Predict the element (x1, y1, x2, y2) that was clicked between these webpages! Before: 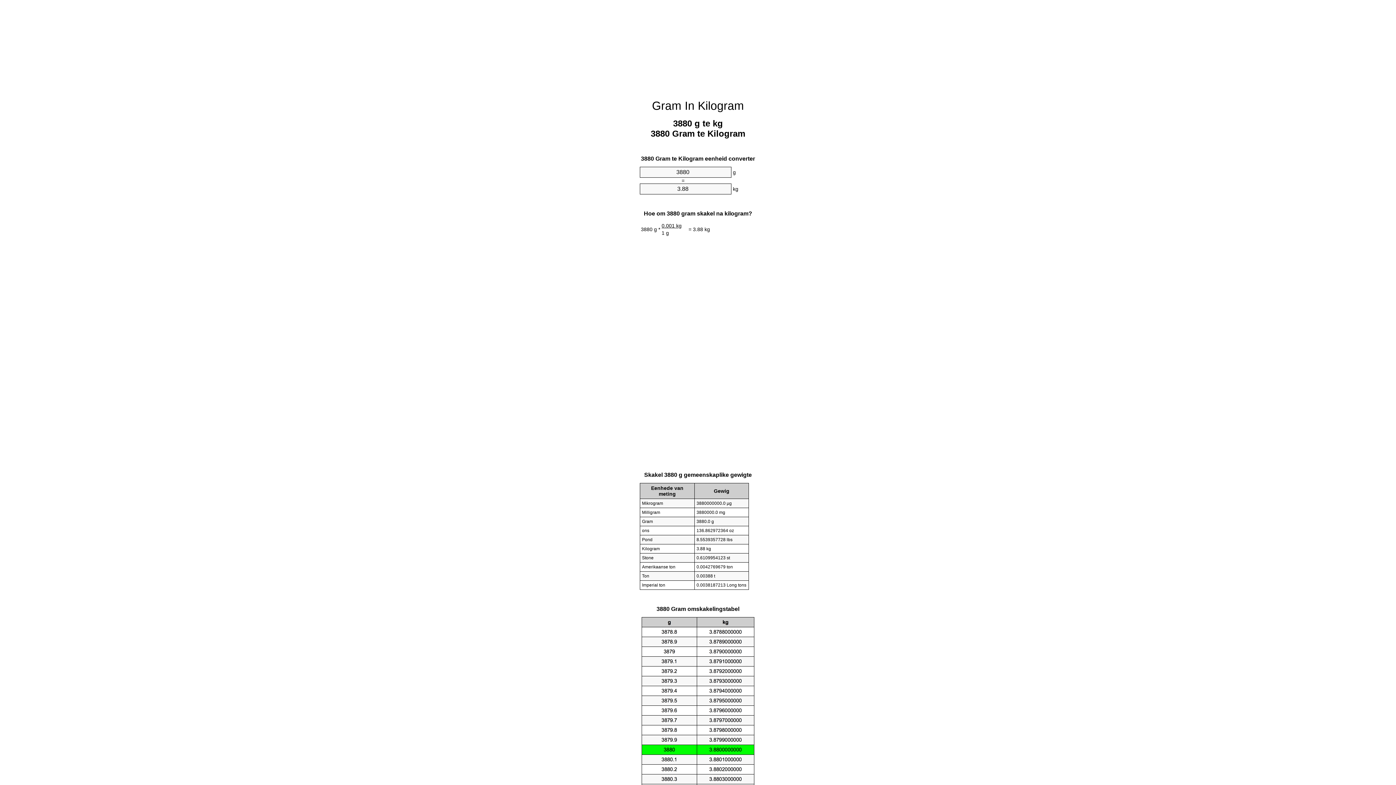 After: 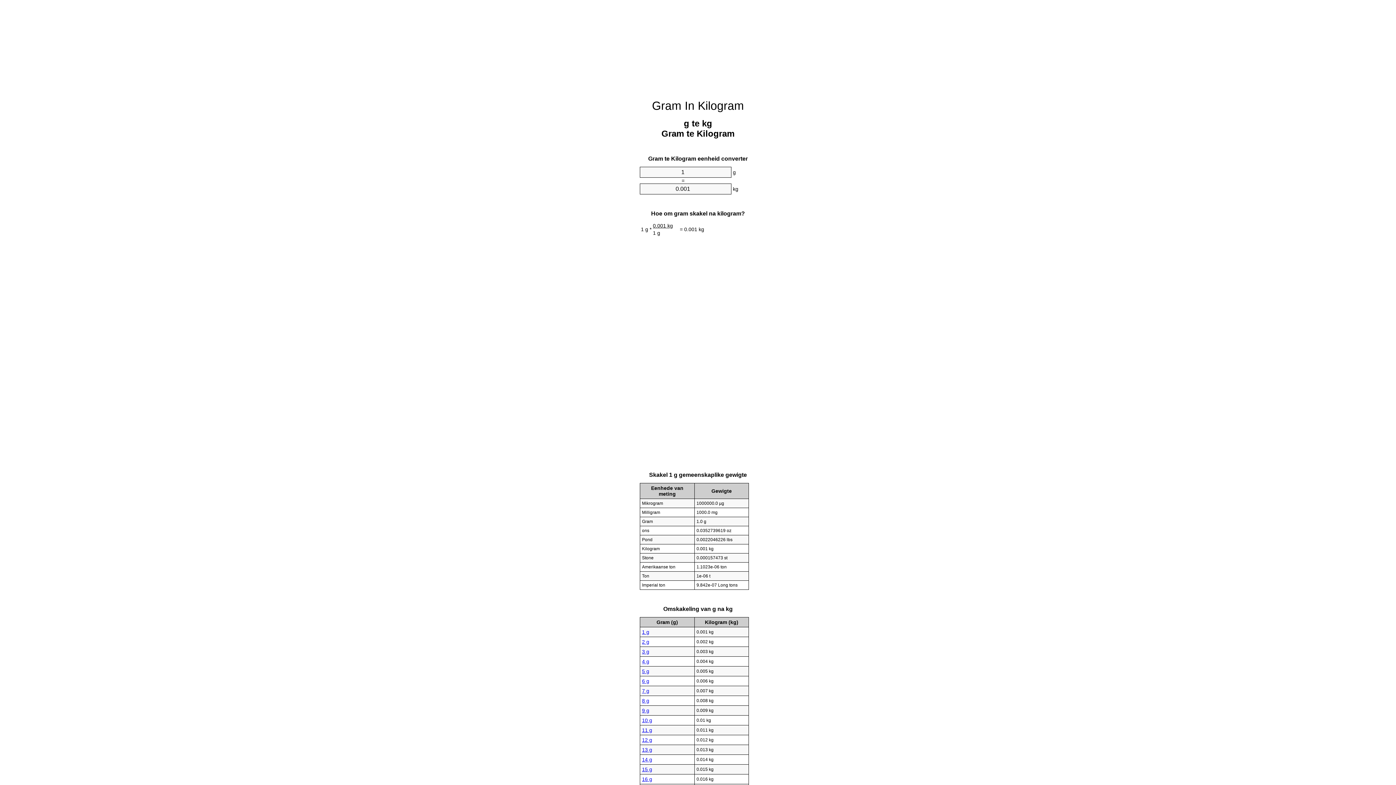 Action: label: Gram In Kilogram bbox: (652, 99, 744, 112)